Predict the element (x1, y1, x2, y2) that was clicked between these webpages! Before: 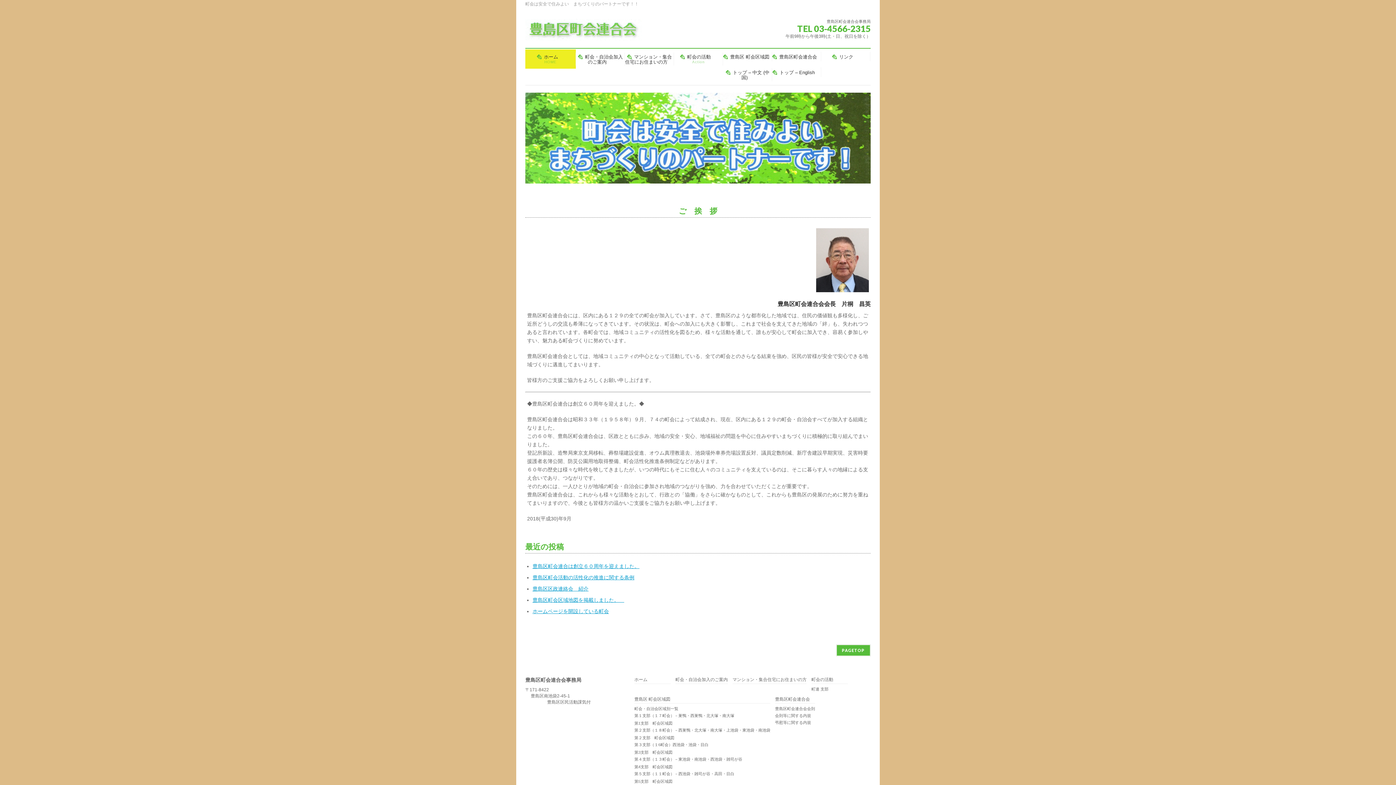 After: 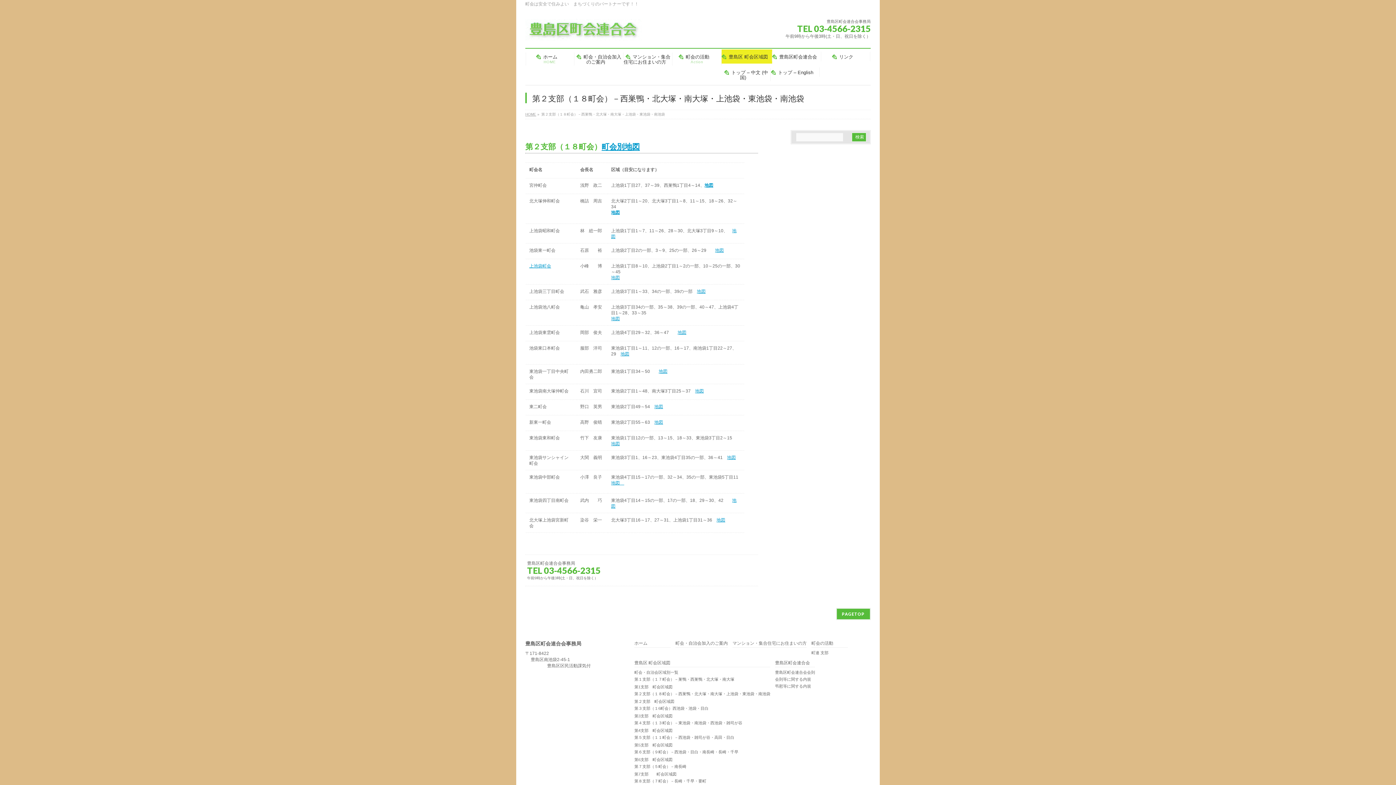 Action: bbox: (634, 728, 770, 733) label: 第２支部（１８町会）－西巣鴨・北大塚・南大塚・上池袋・東池袋・南池袋